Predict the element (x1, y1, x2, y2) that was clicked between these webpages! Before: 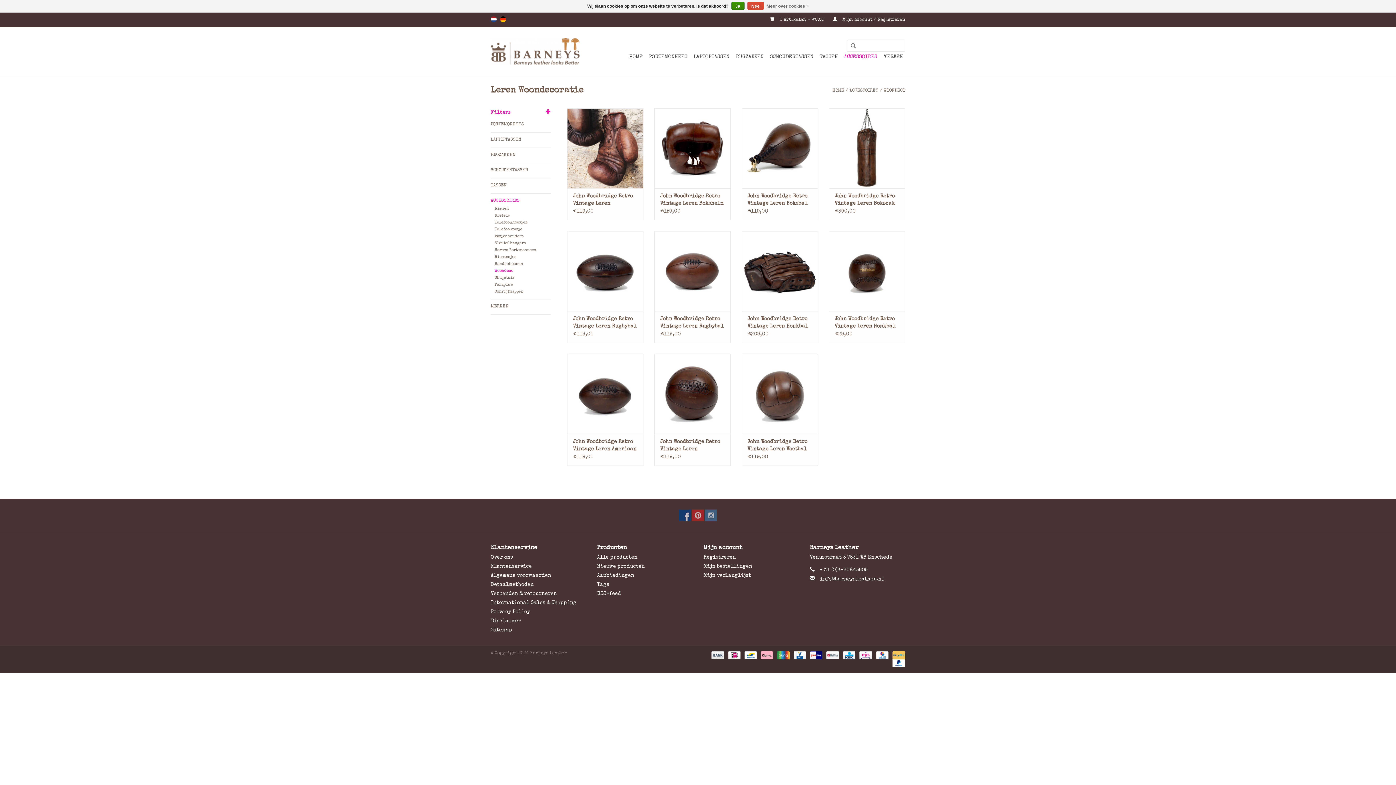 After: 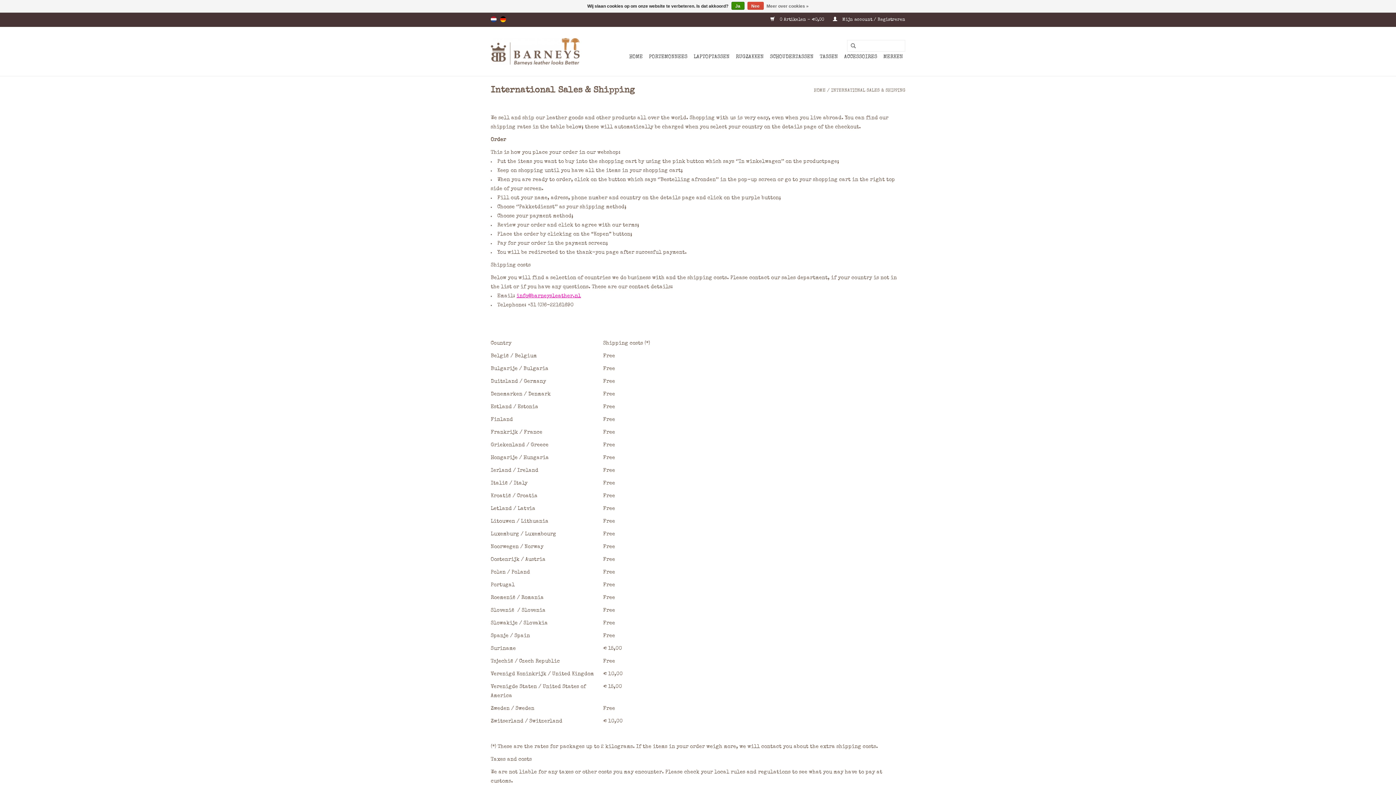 Action: label: International Sales & Shipping bbox: (490, 600, 576, 605)